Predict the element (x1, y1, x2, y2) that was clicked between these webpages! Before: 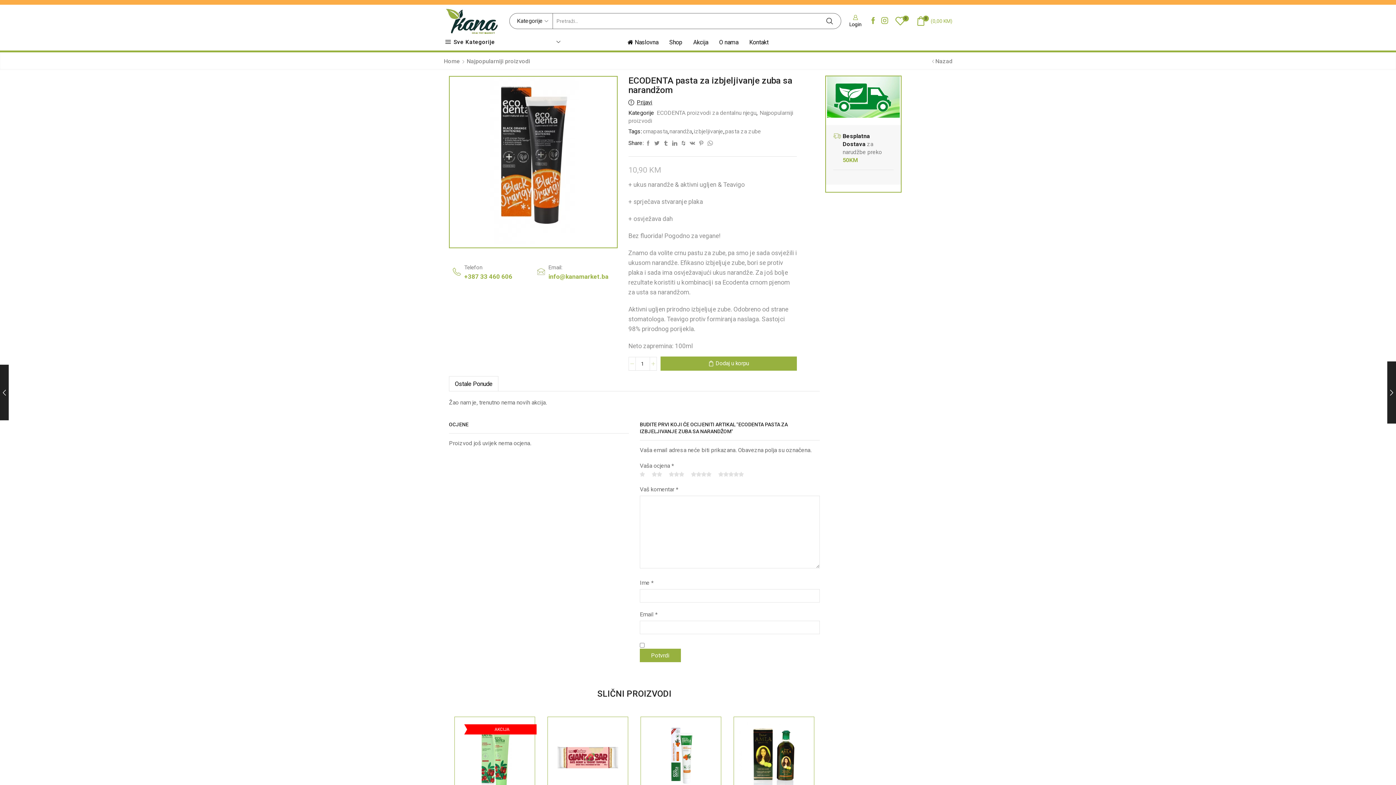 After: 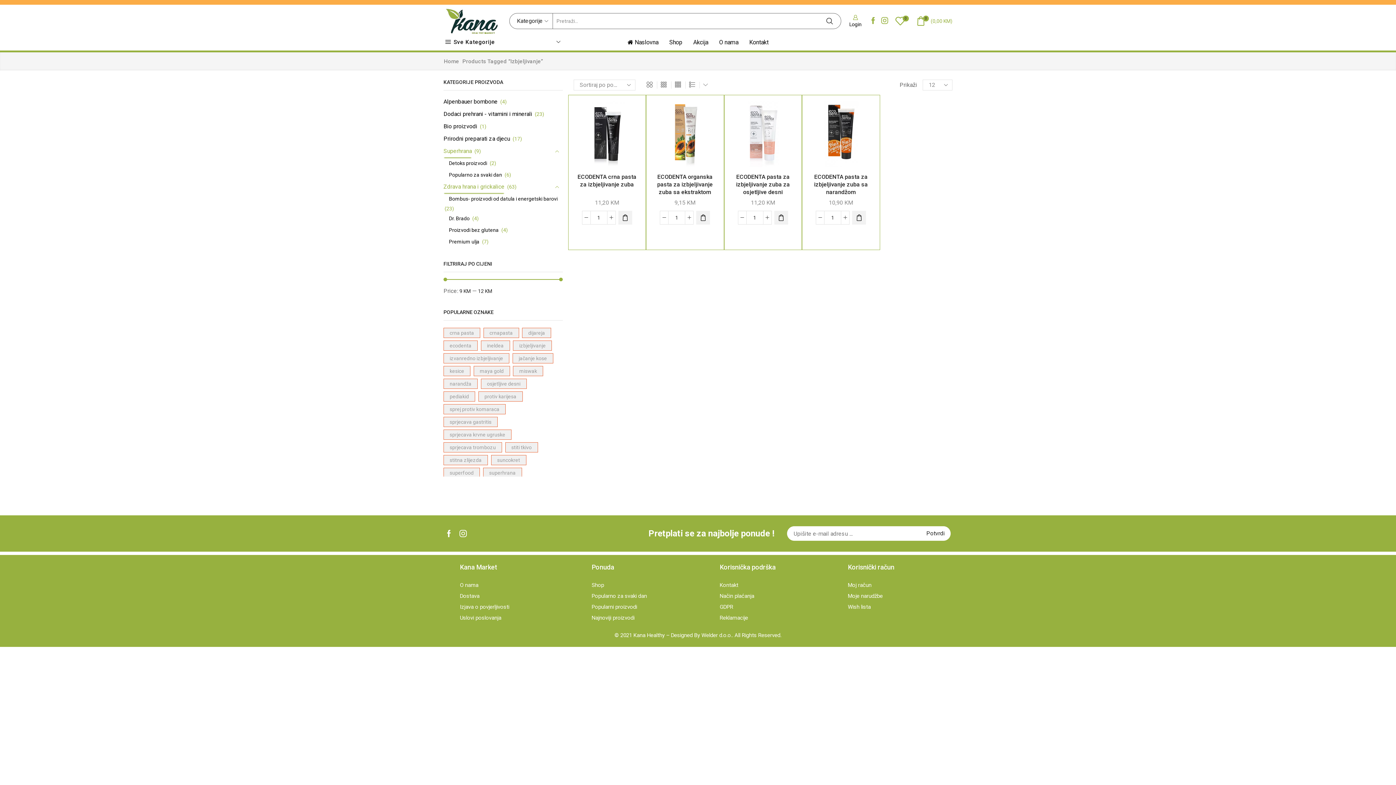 Action: label: izbjeljivanje bbox: (693, 127, 723, 135)